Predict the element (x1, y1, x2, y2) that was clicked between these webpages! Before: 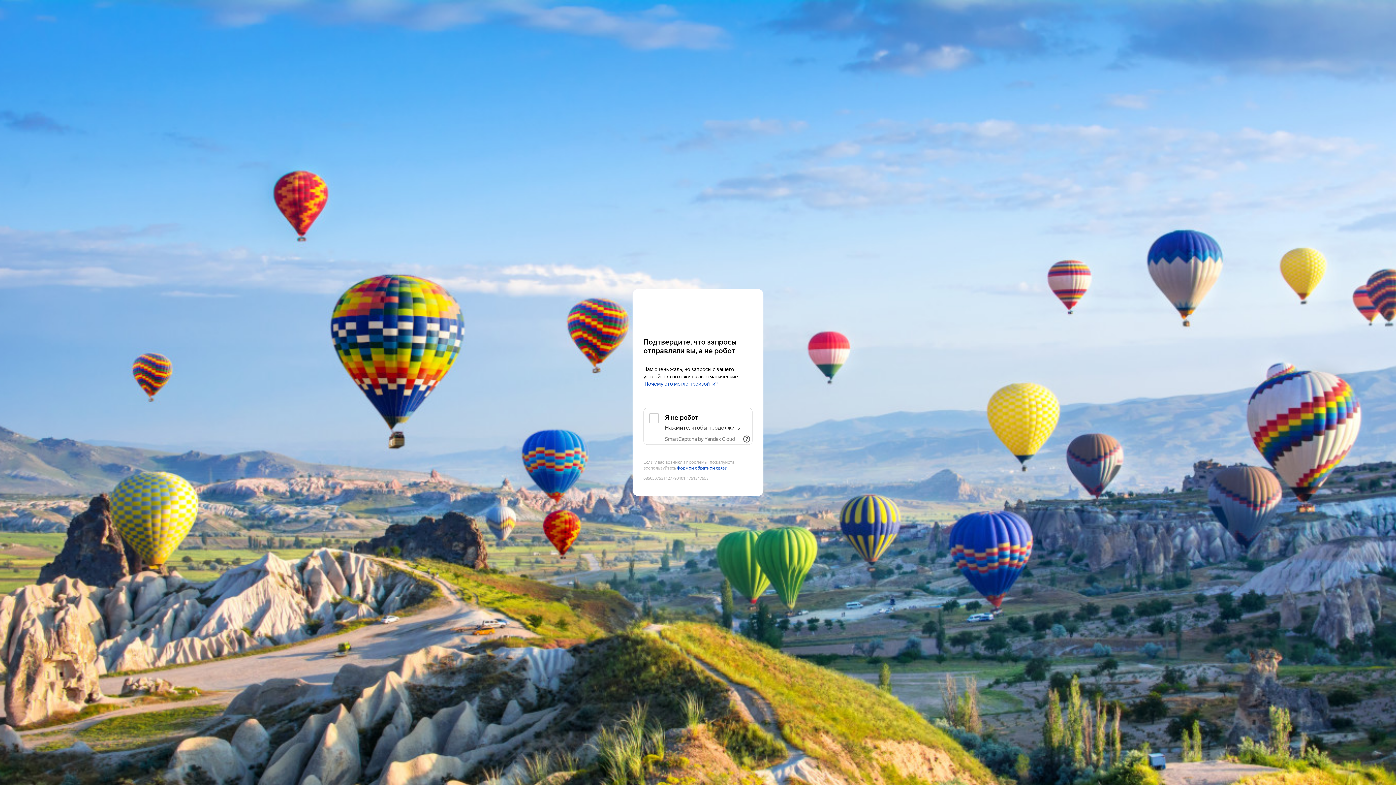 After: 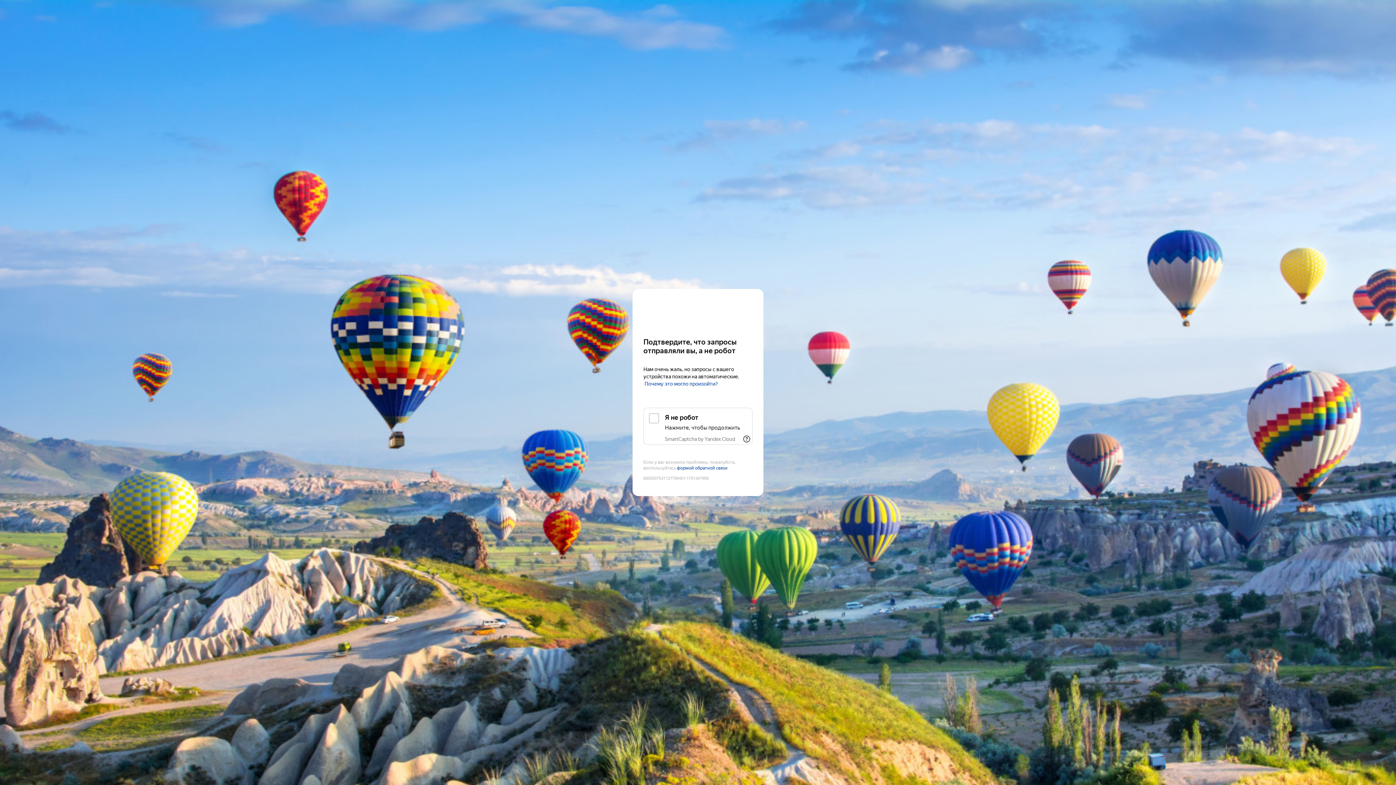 Action: label: SmartCaptcha by Yandex Cloud bbox: (665, 436, 735, 442)